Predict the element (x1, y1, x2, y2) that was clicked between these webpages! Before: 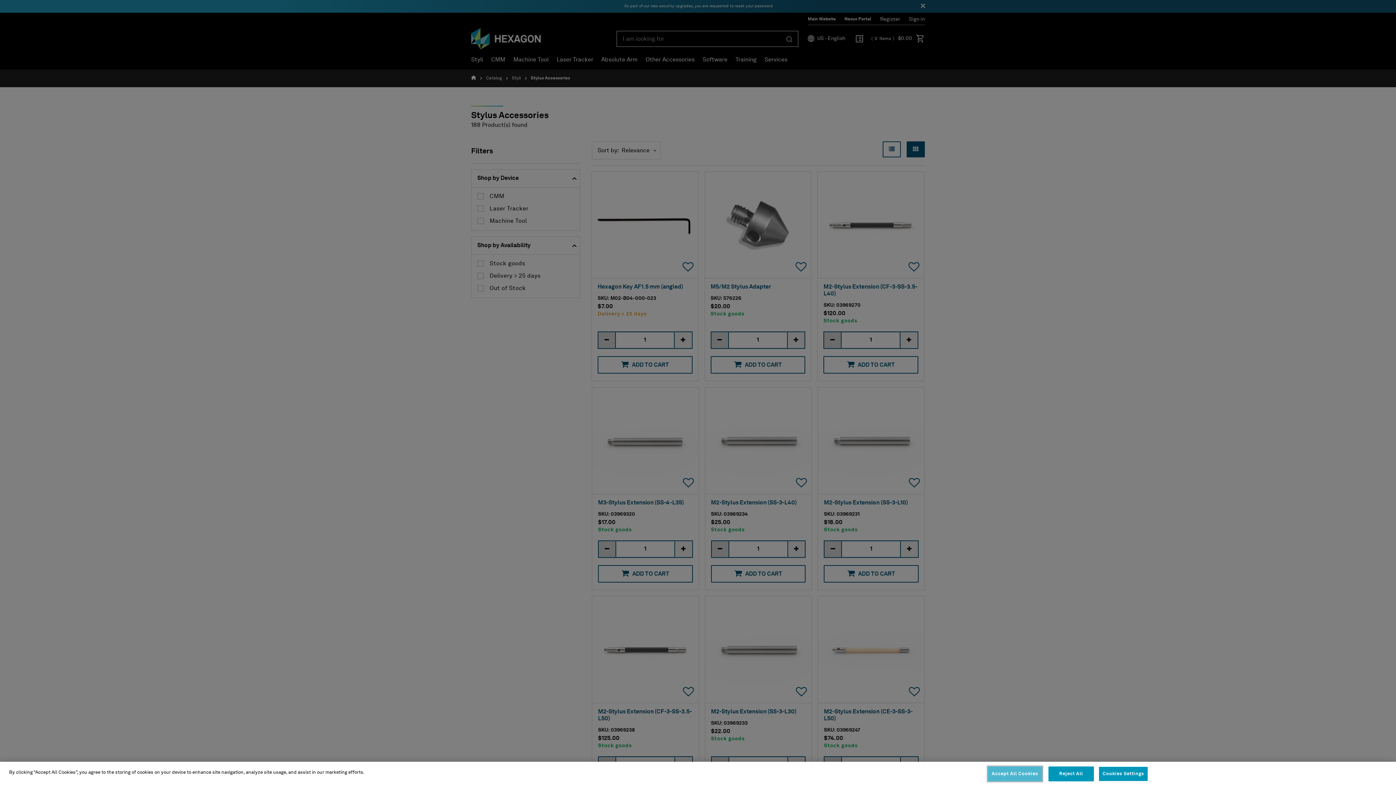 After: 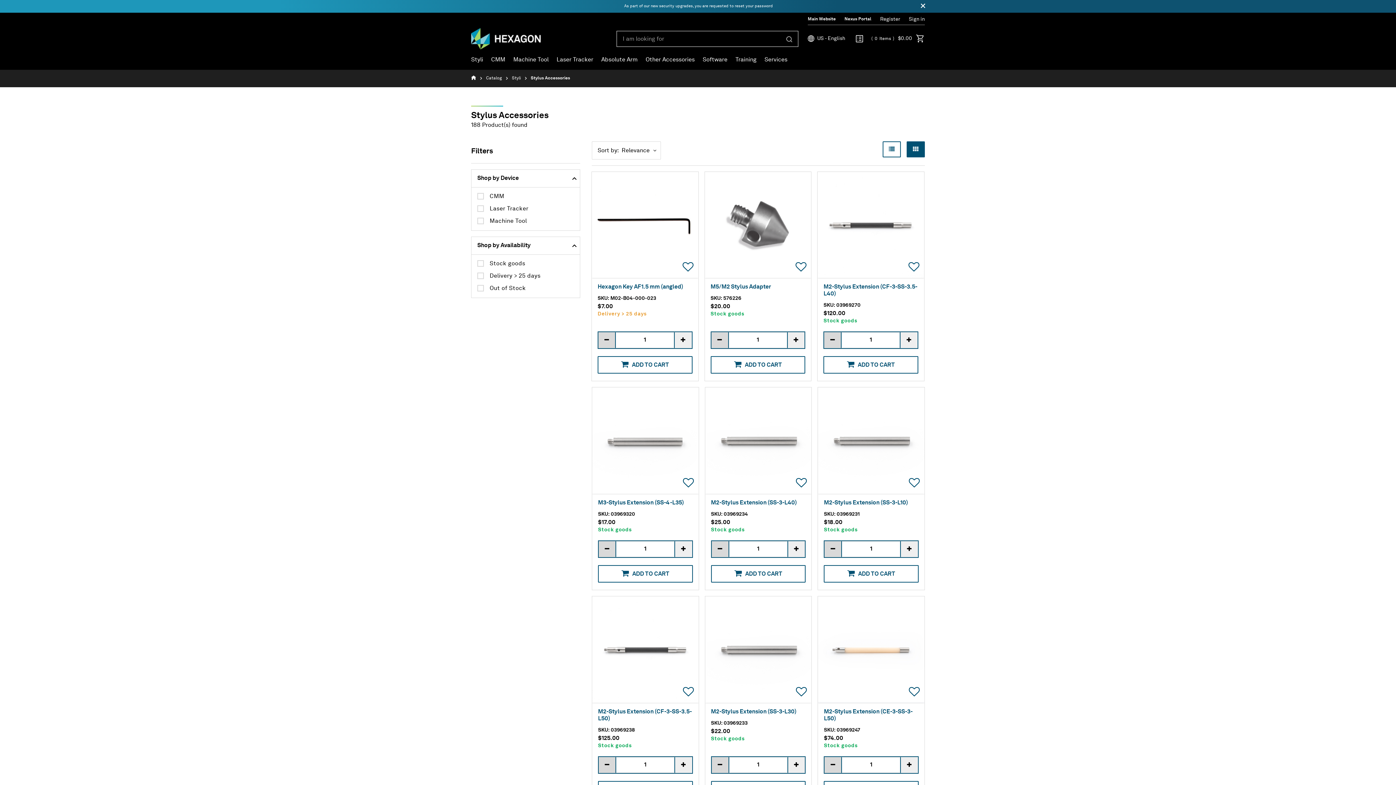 Action: bbox: (988, 766, 1042, 781) label: Accept All Cookies